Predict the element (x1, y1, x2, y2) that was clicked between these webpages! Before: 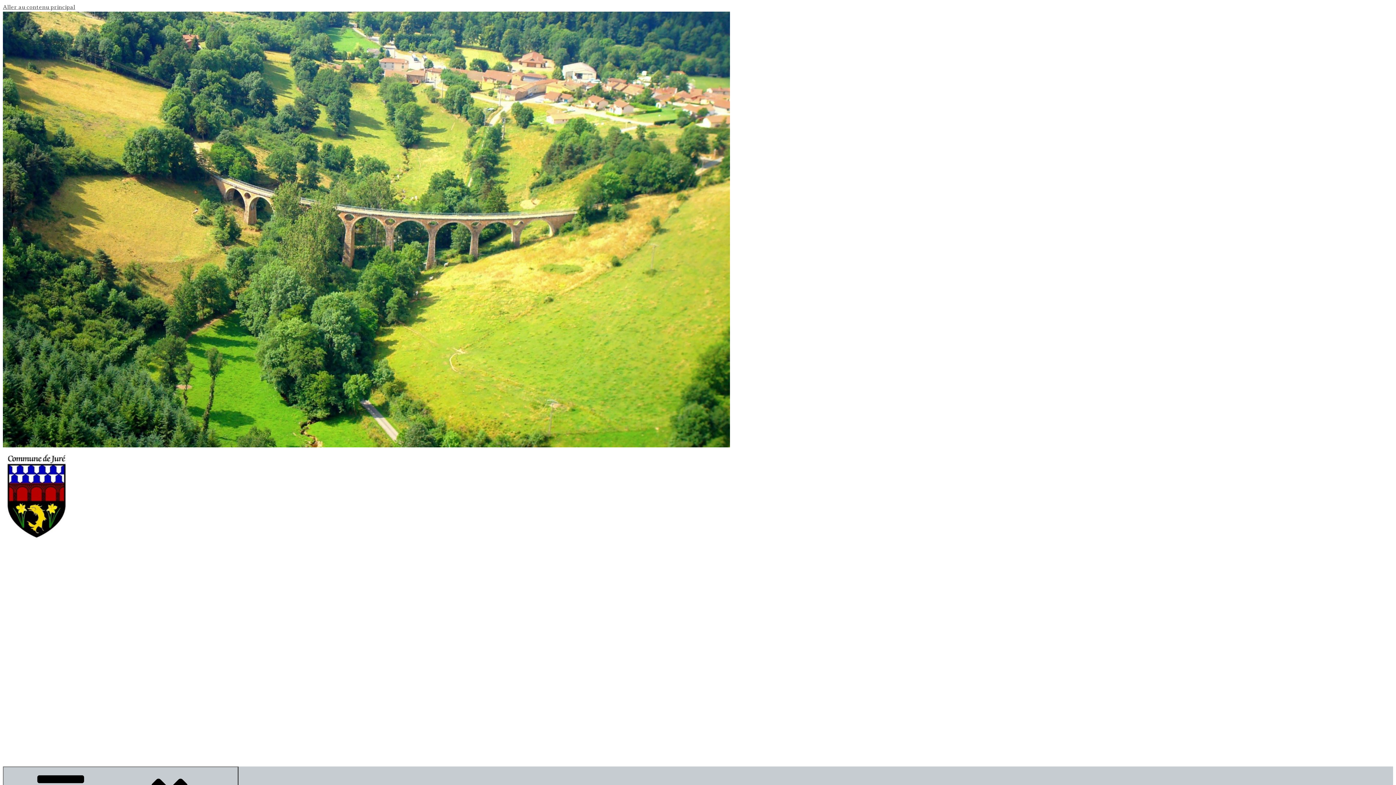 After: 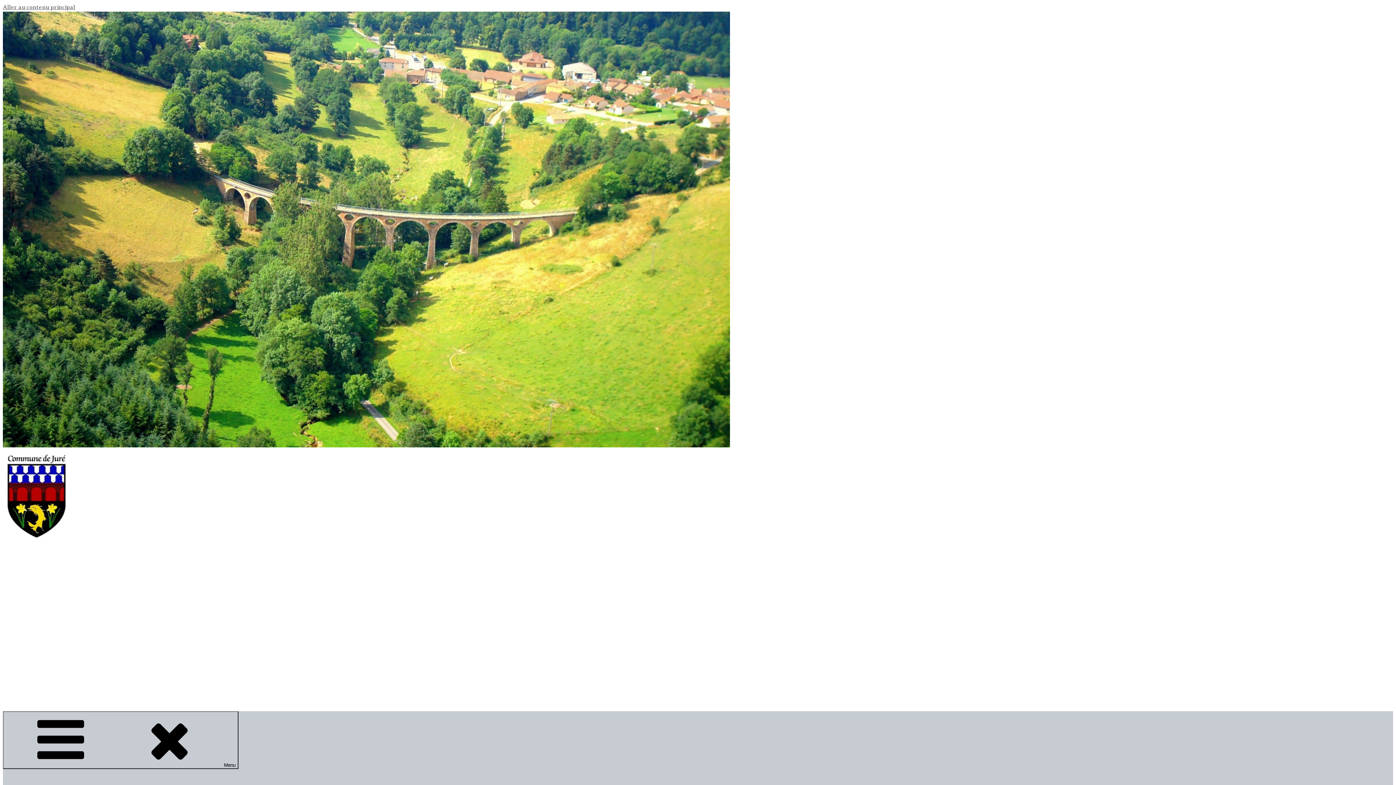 Action: label: Mairie de Juré bbox: (2, 581, 571, 728)